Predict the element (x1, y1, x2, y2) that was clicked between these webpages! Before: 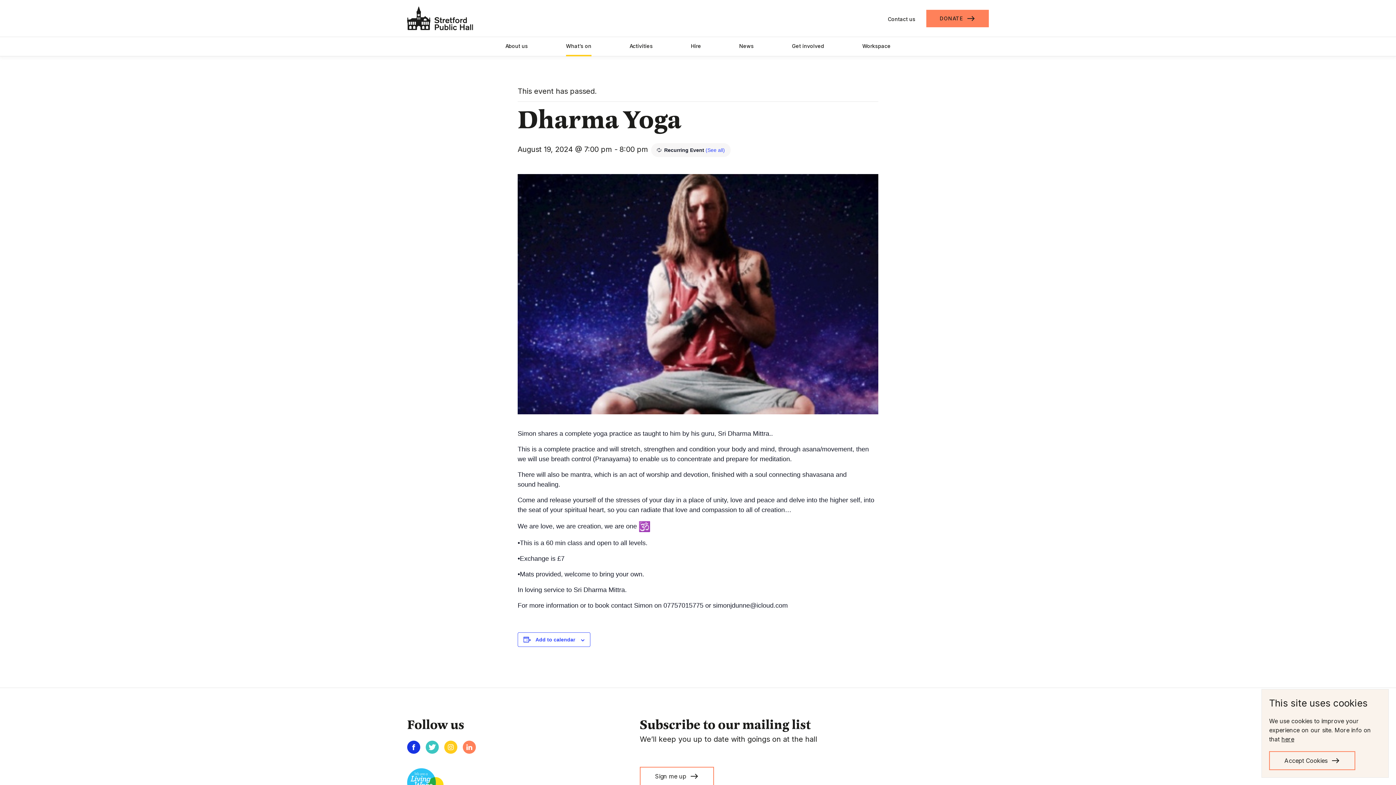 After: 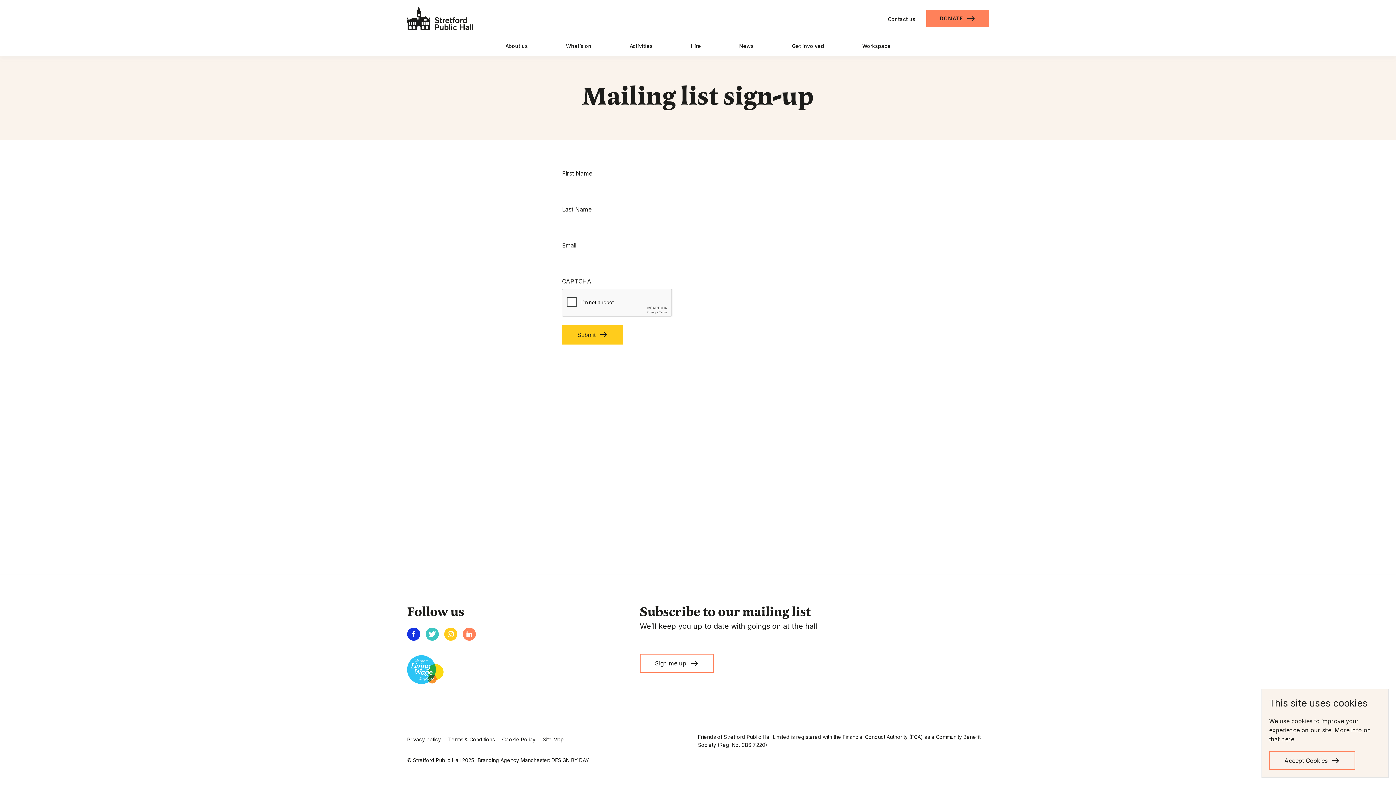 Action: label: Sign me up
east bbox: (640, 767, 714, 786)